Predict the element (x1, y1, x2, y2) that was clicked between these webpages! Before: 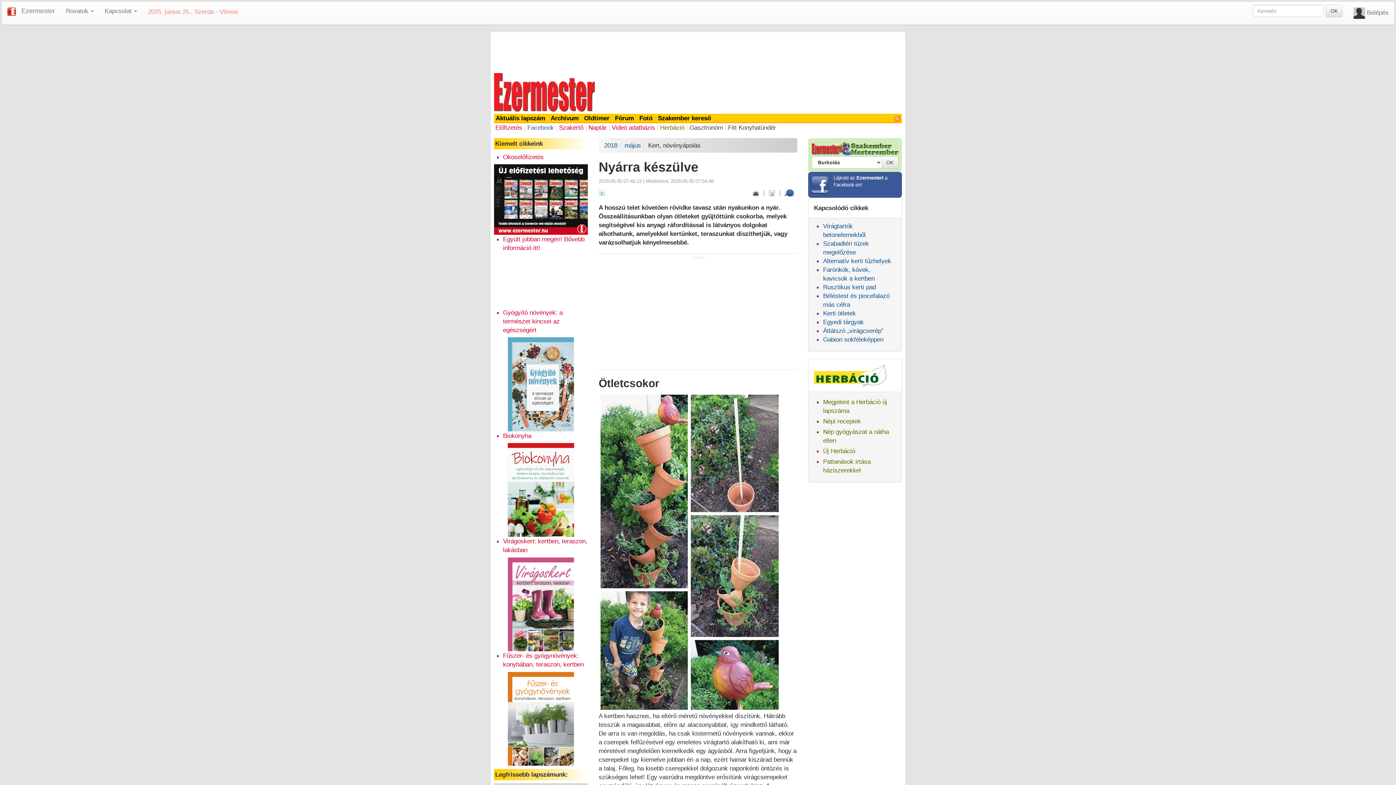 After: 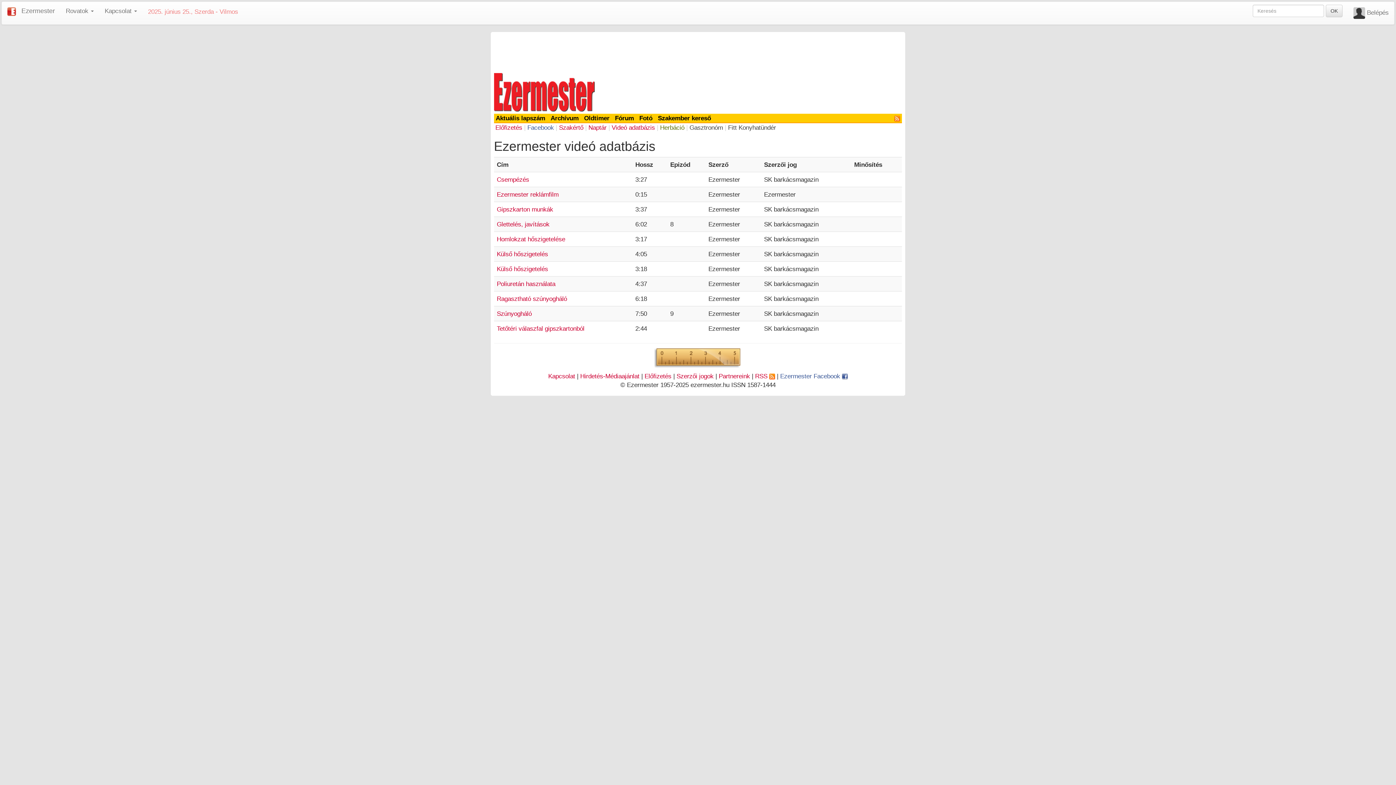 Action: bbox: (611, 123, 655, 131) label: Videó adatbázis